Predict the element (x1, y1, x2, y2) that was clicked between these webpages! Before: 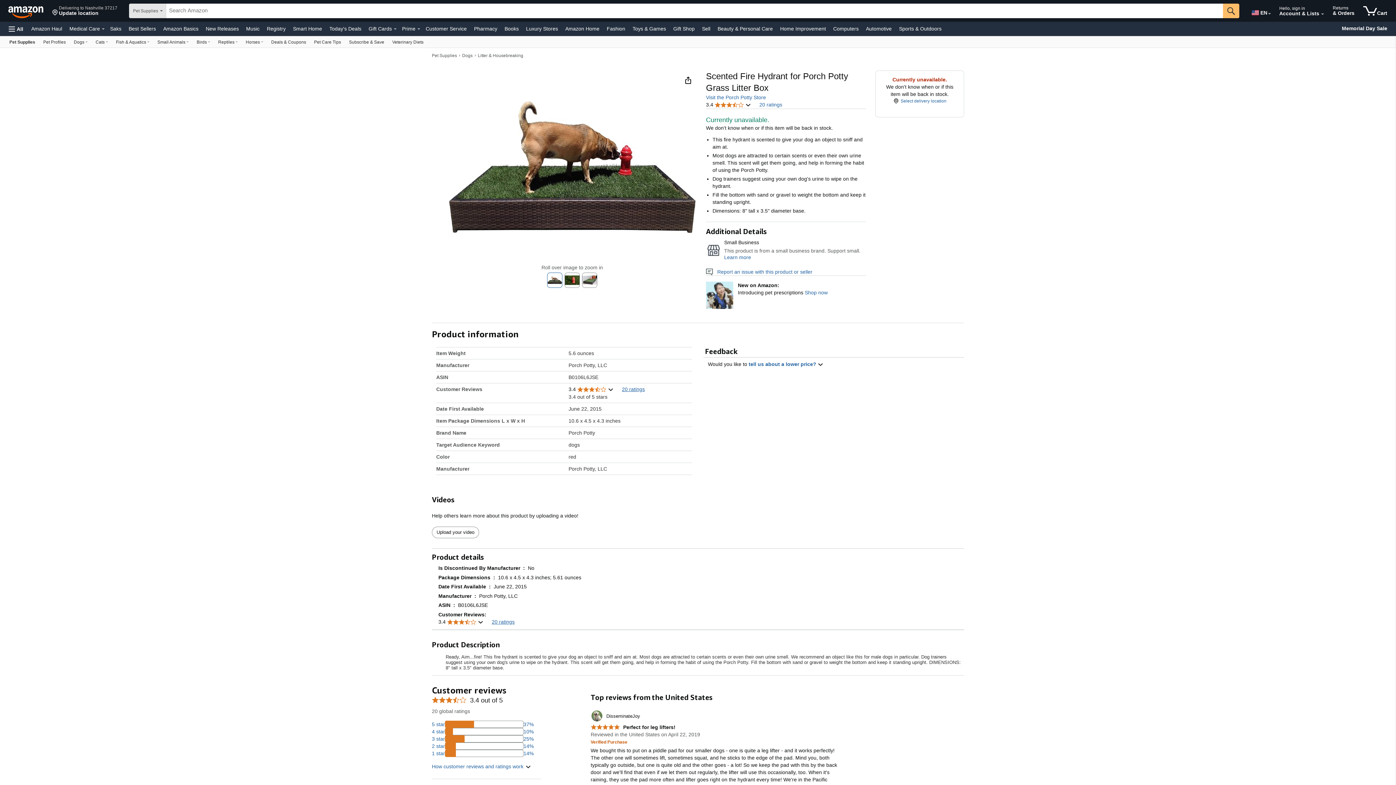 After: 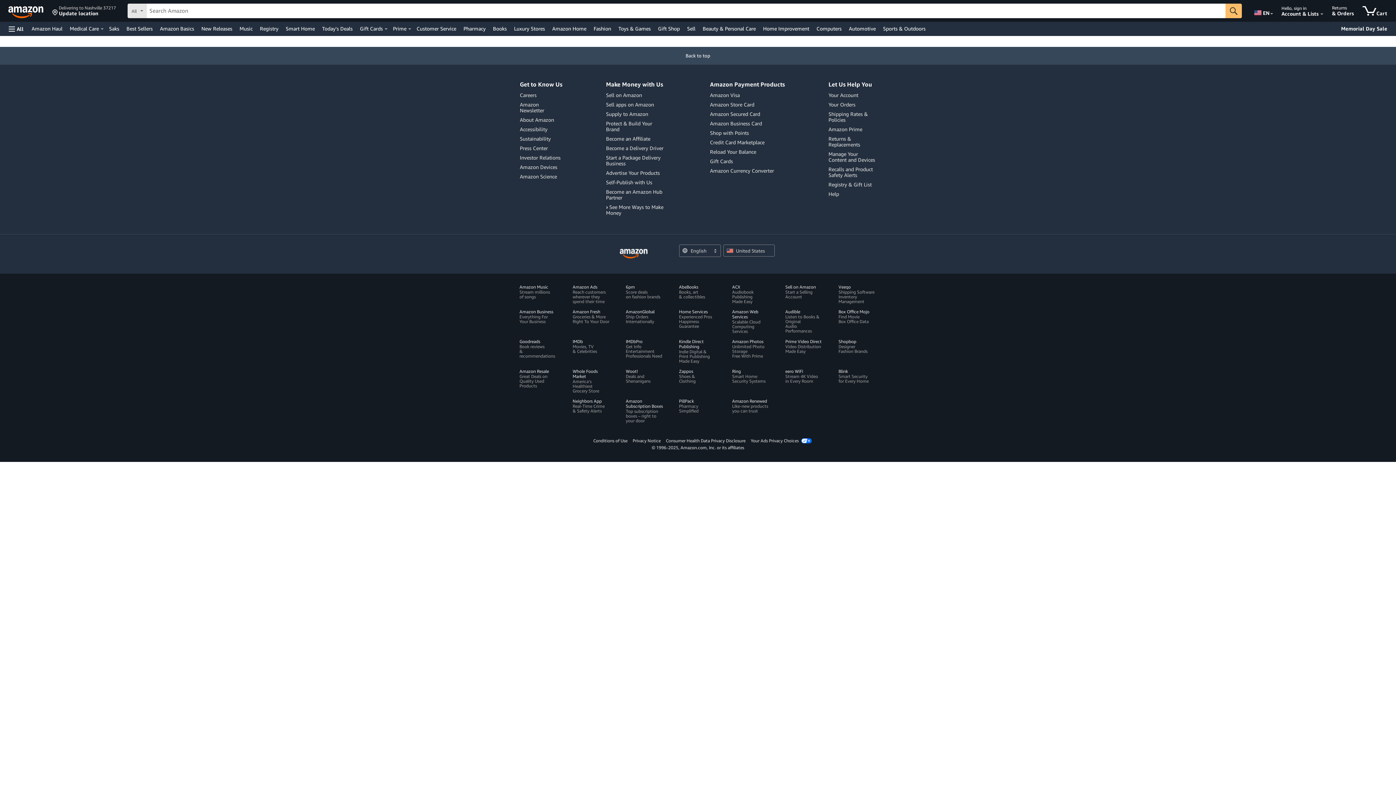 Action: bbox: (864, 23, 893, 33) label: Automotive